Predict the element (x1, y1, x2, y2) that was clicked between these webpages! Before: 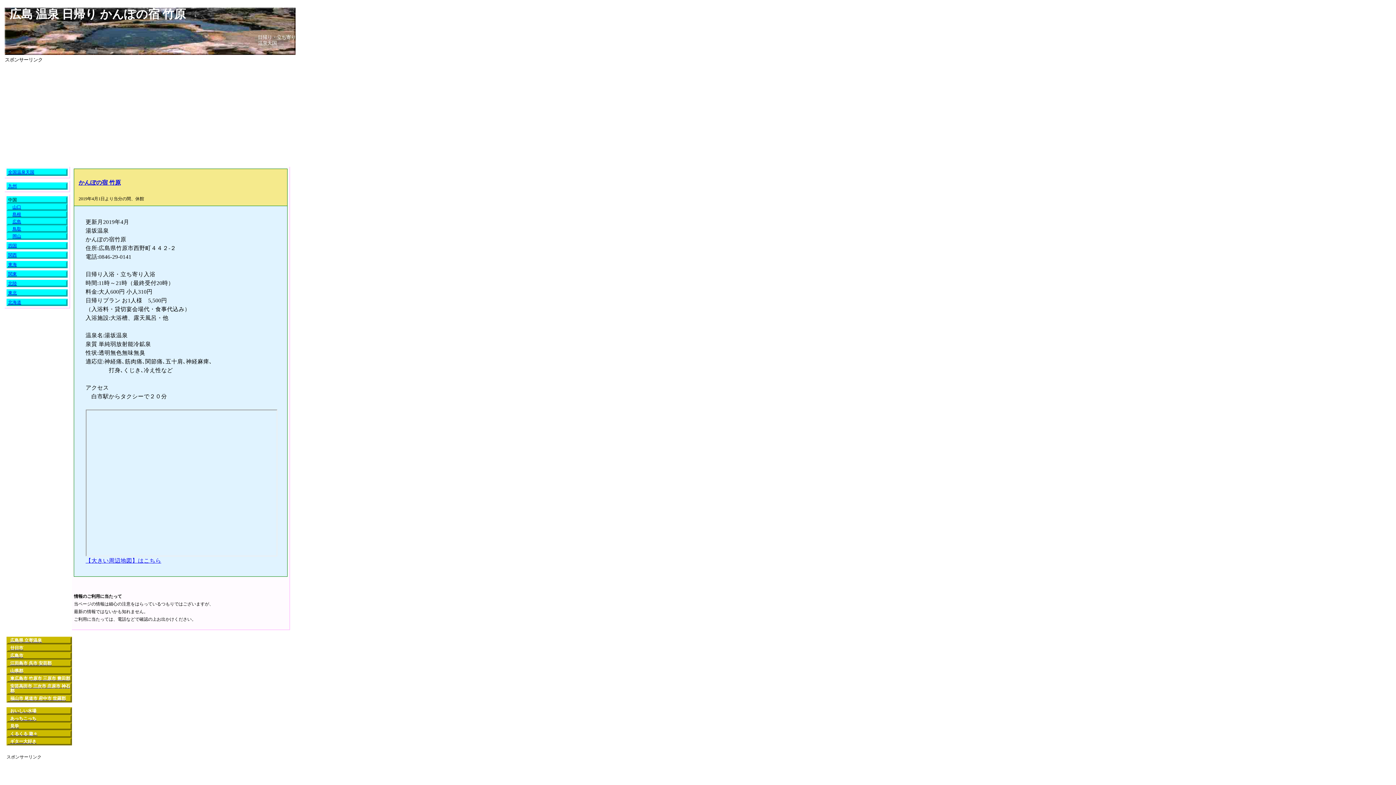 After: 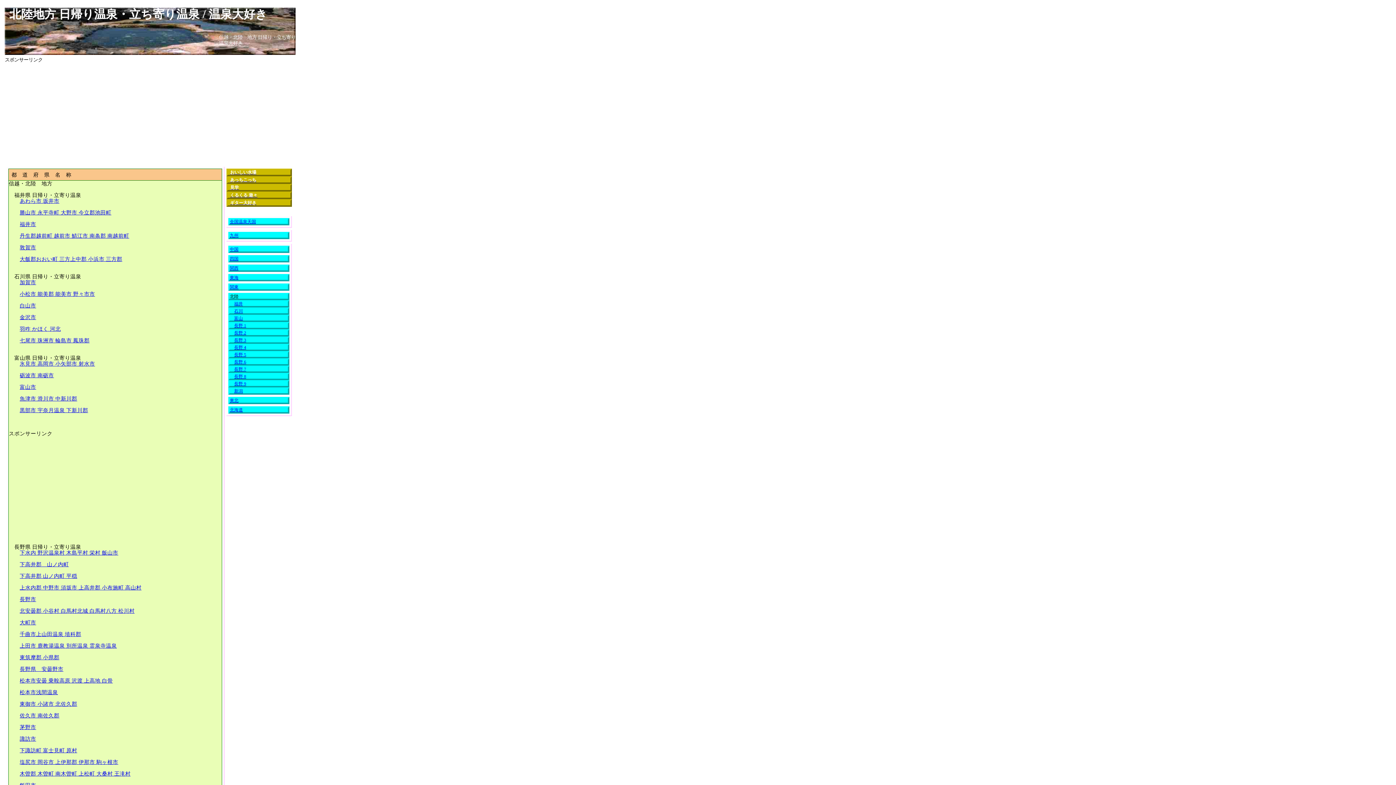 Action: label: 北陸 bbox: (8, 281, 16, 286)